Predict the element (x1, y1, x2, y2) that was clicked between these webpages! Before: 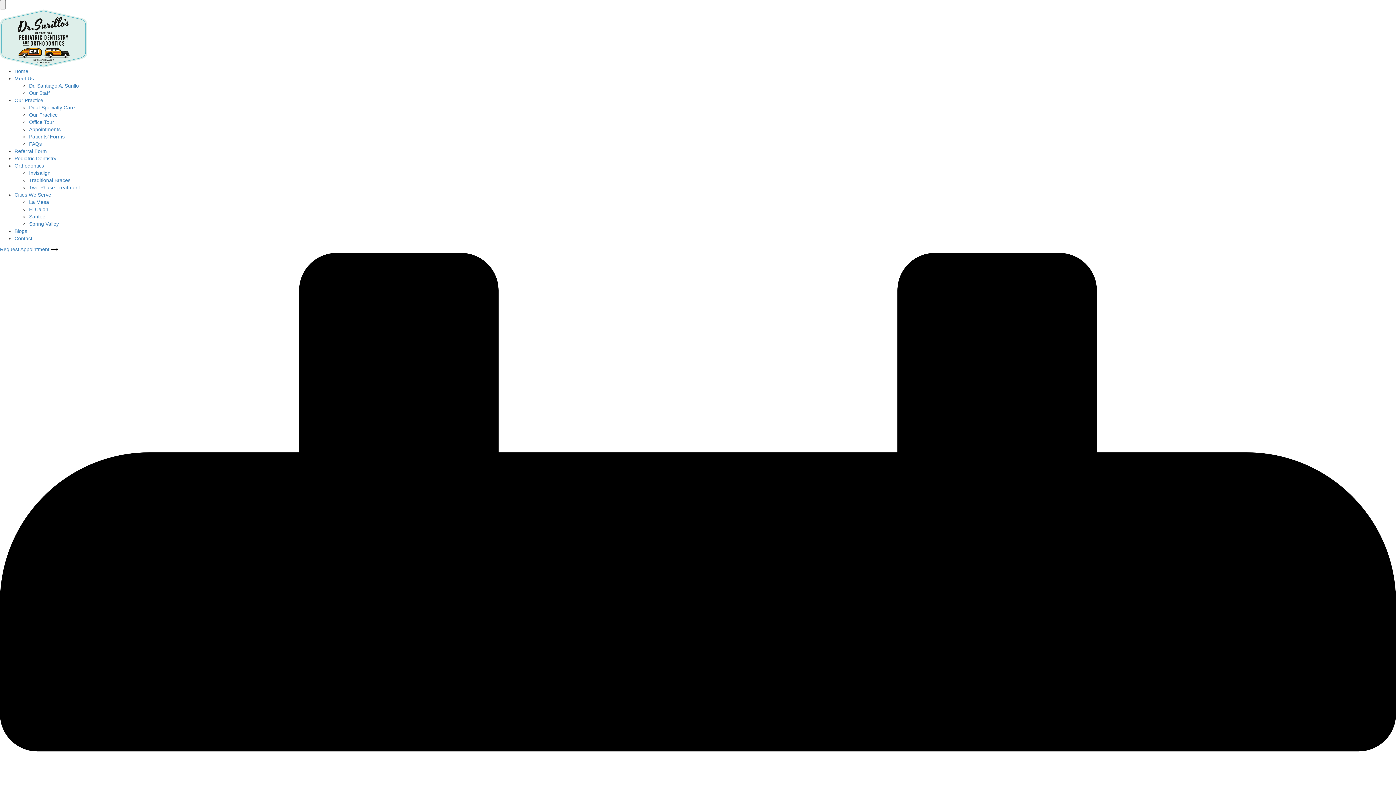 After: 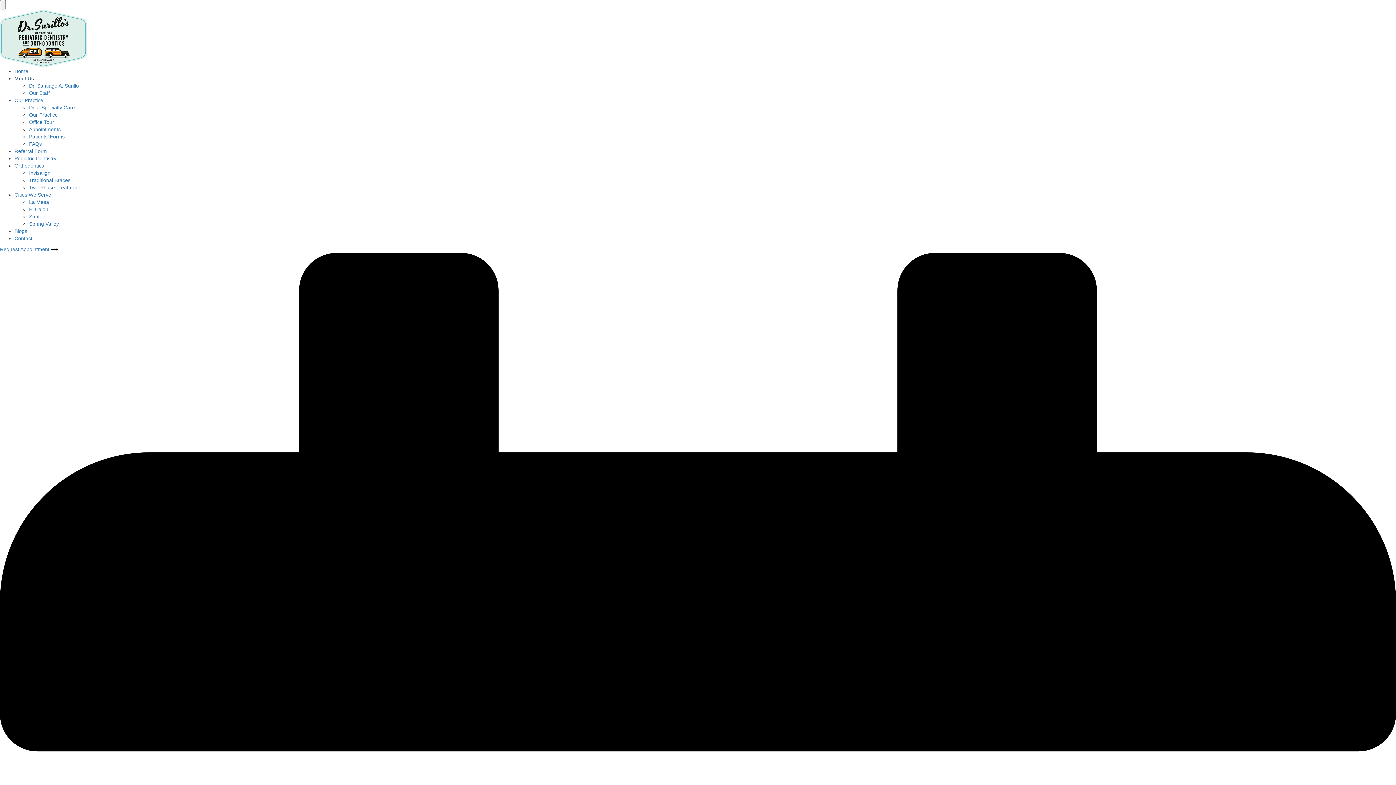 Action: label: Meet Us bbox: (14, 75, 33, 81)